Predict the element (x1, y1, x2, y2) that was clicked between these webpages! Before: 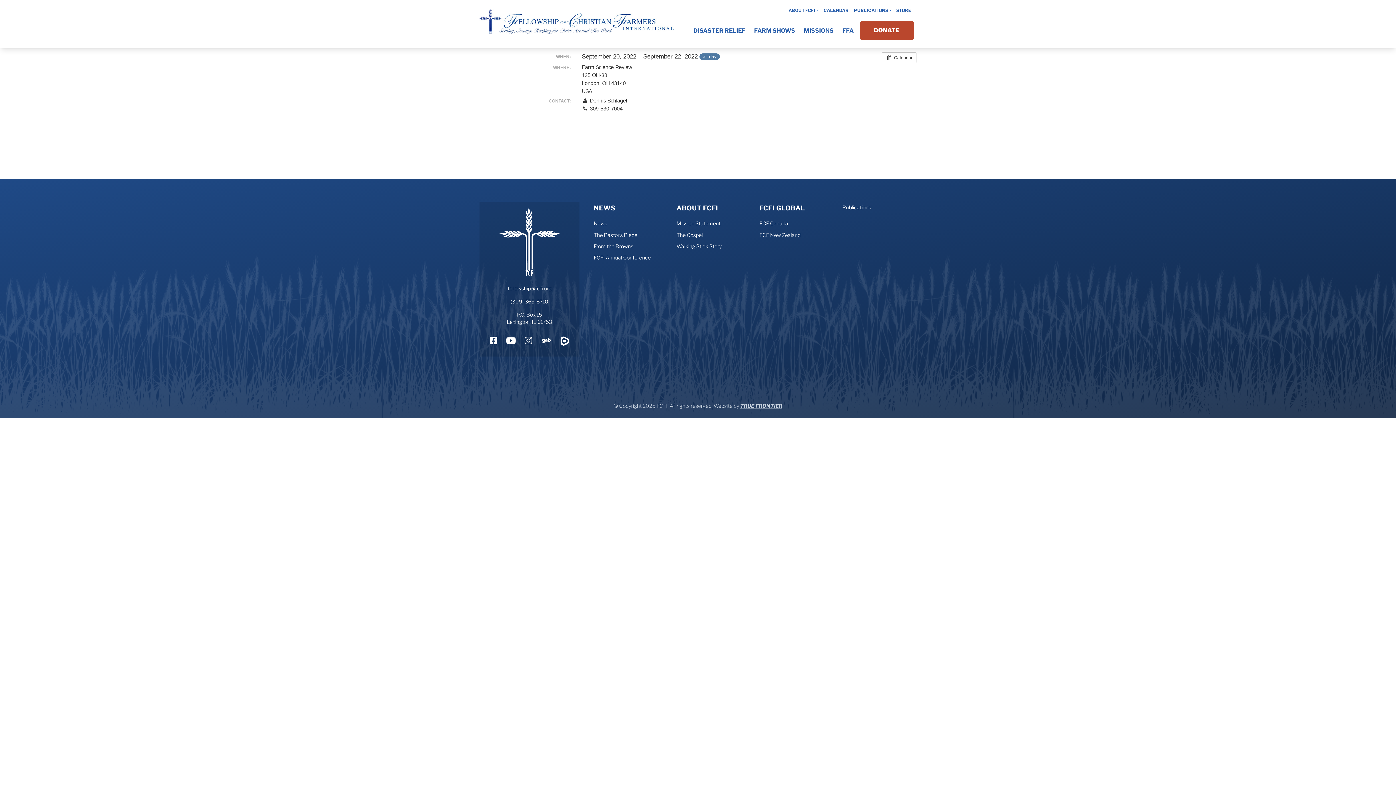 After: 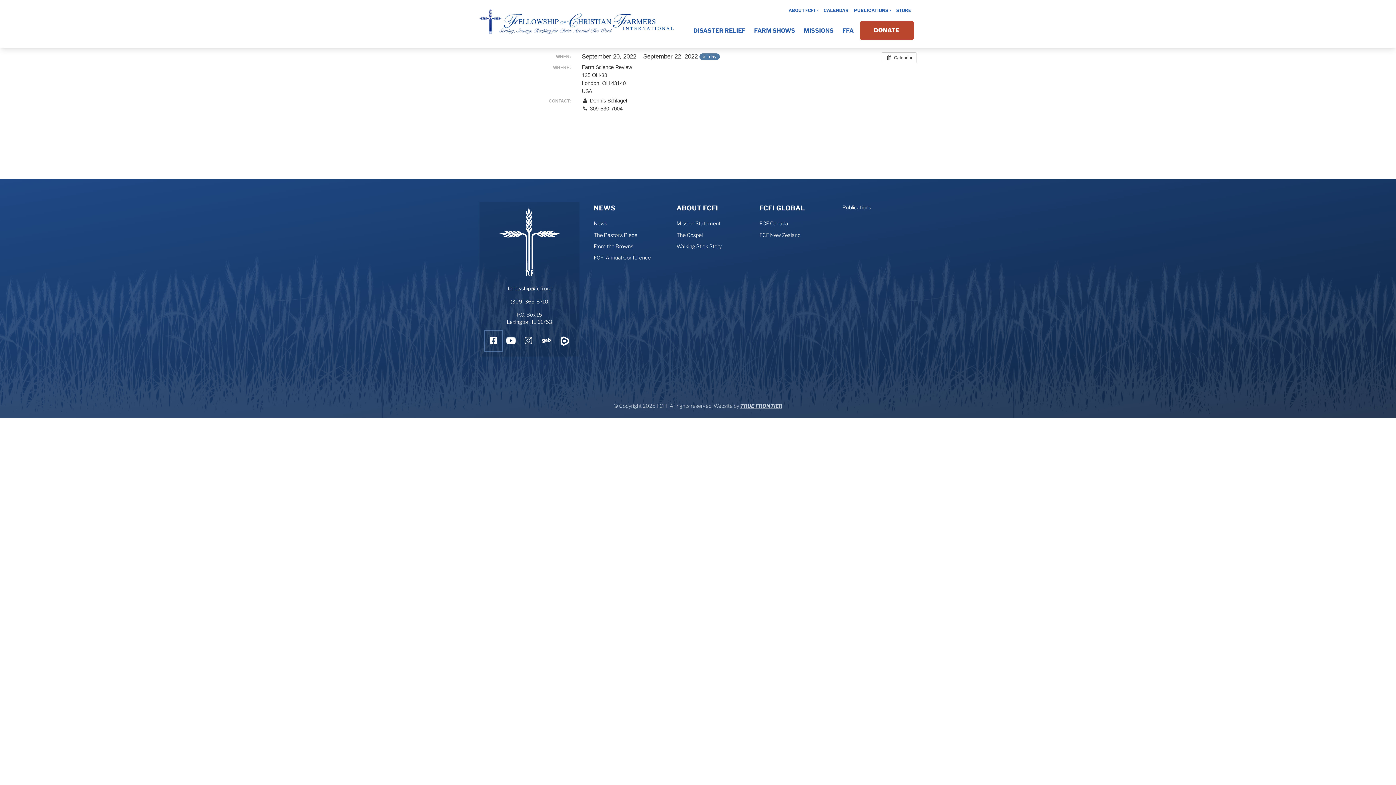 Action: label: Facebook bbox: (485, 331, 501, 351)